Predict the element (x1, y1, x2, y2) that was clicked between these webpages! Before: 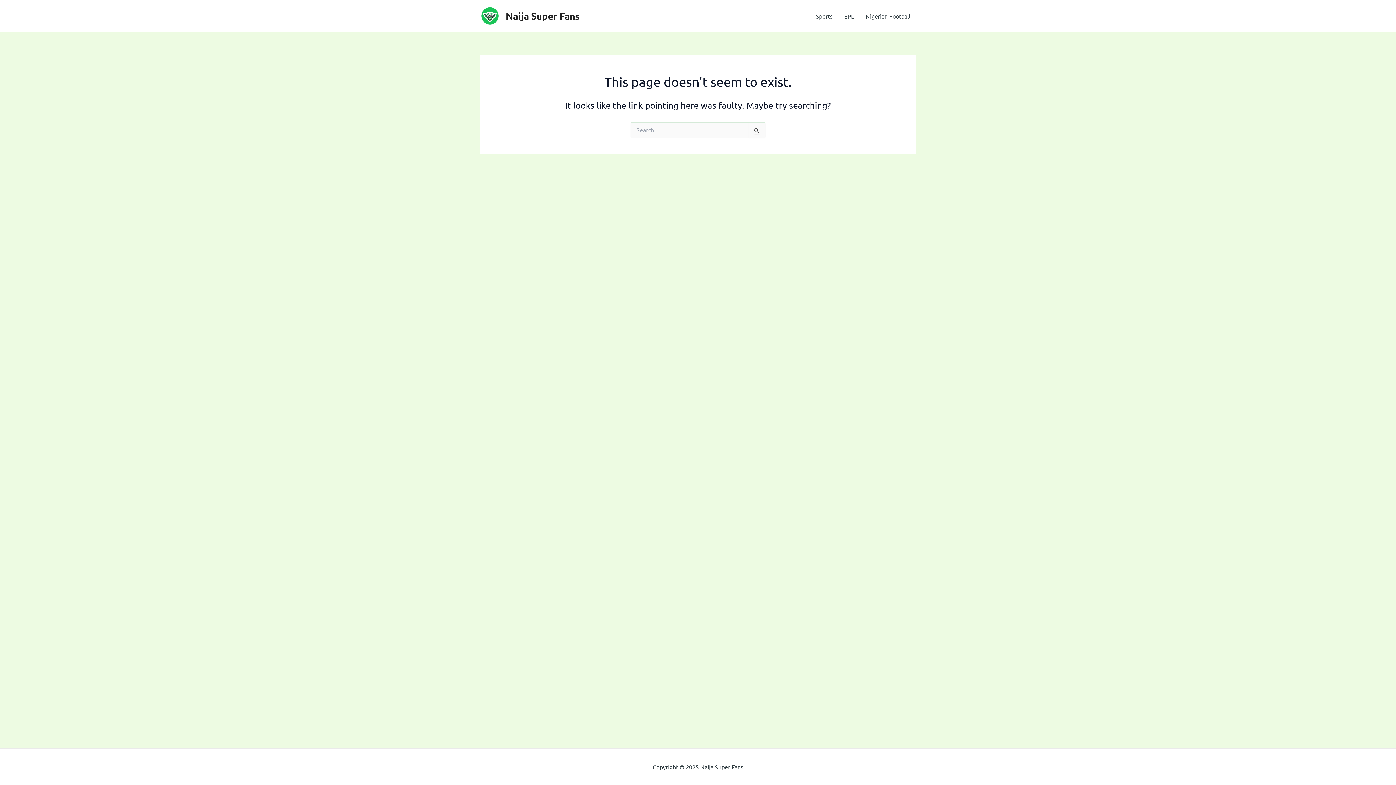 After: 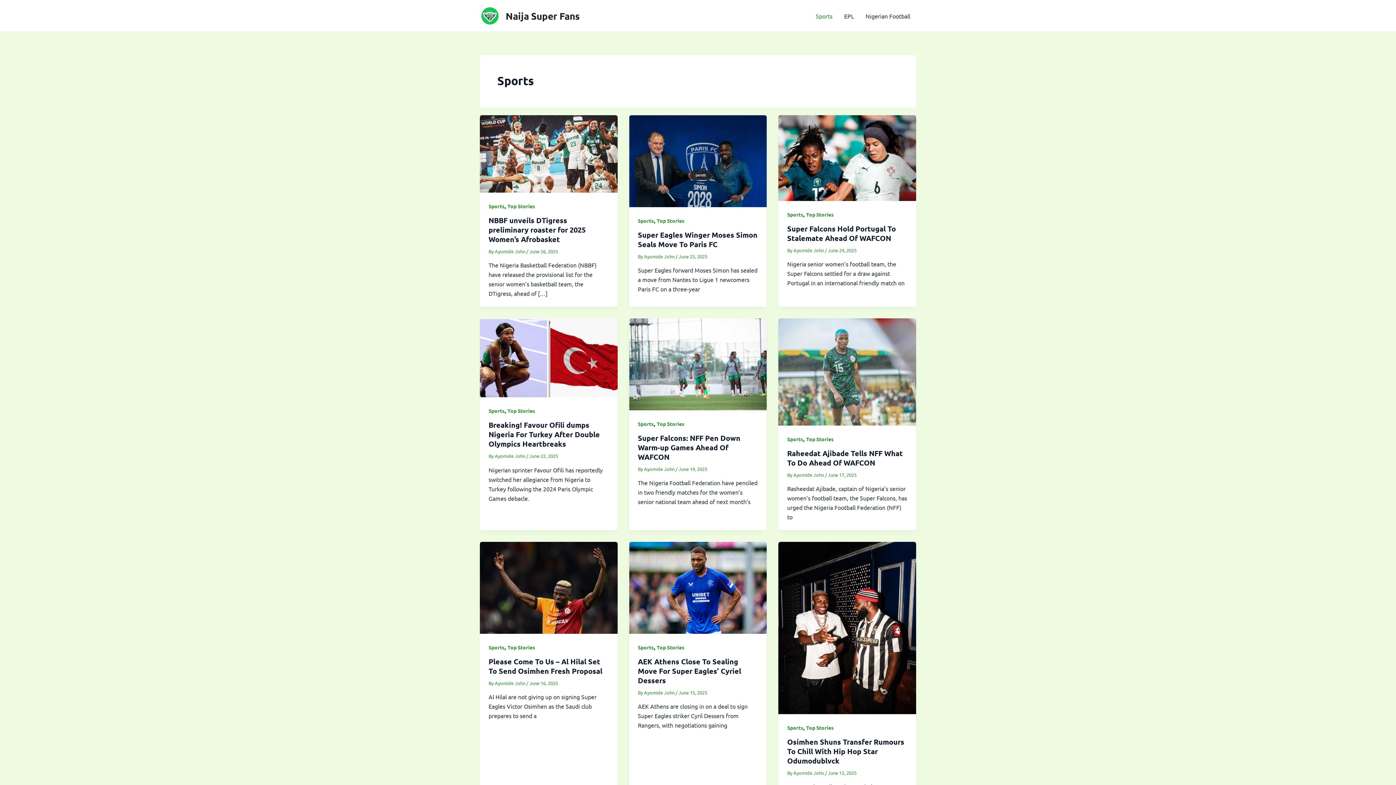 Action: label: Sports bbox: (810, 1, 838, 30)